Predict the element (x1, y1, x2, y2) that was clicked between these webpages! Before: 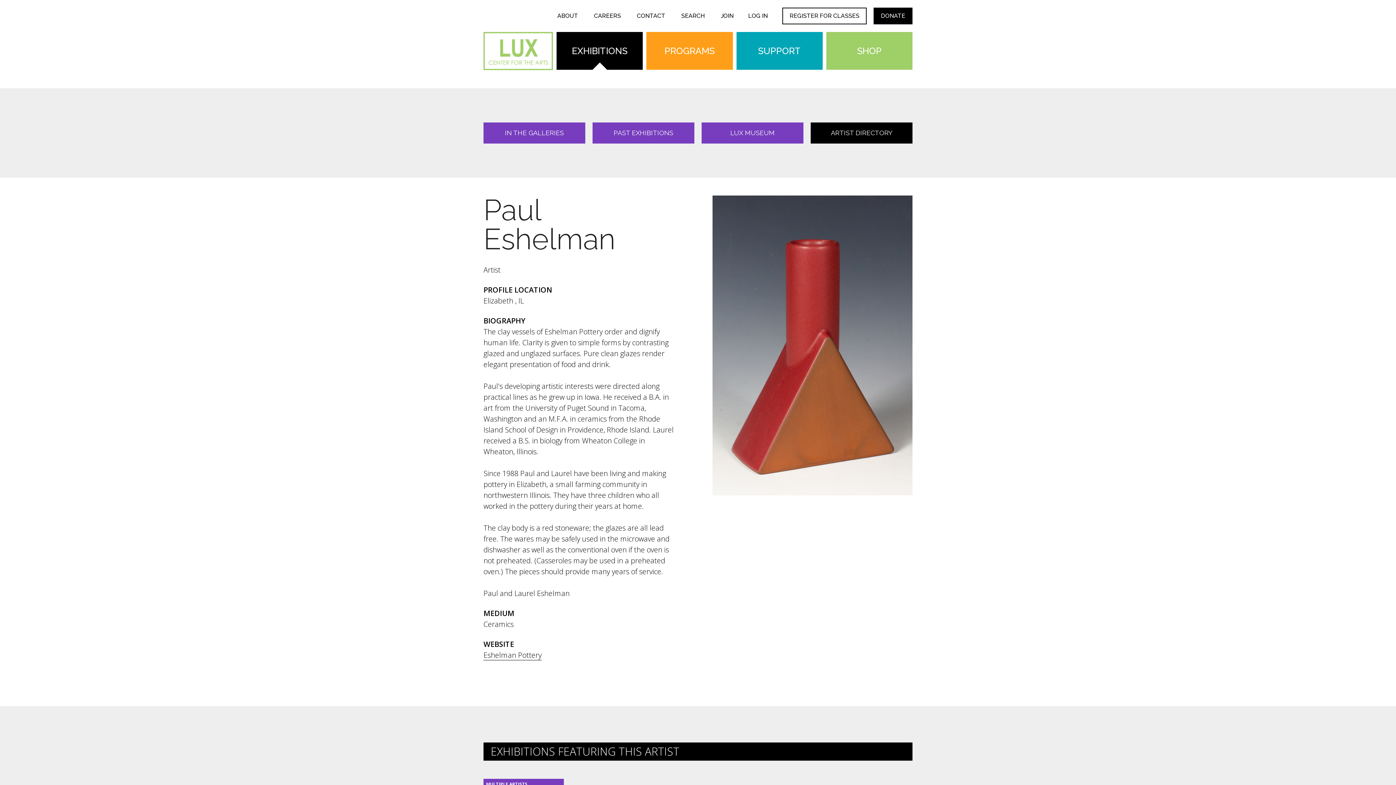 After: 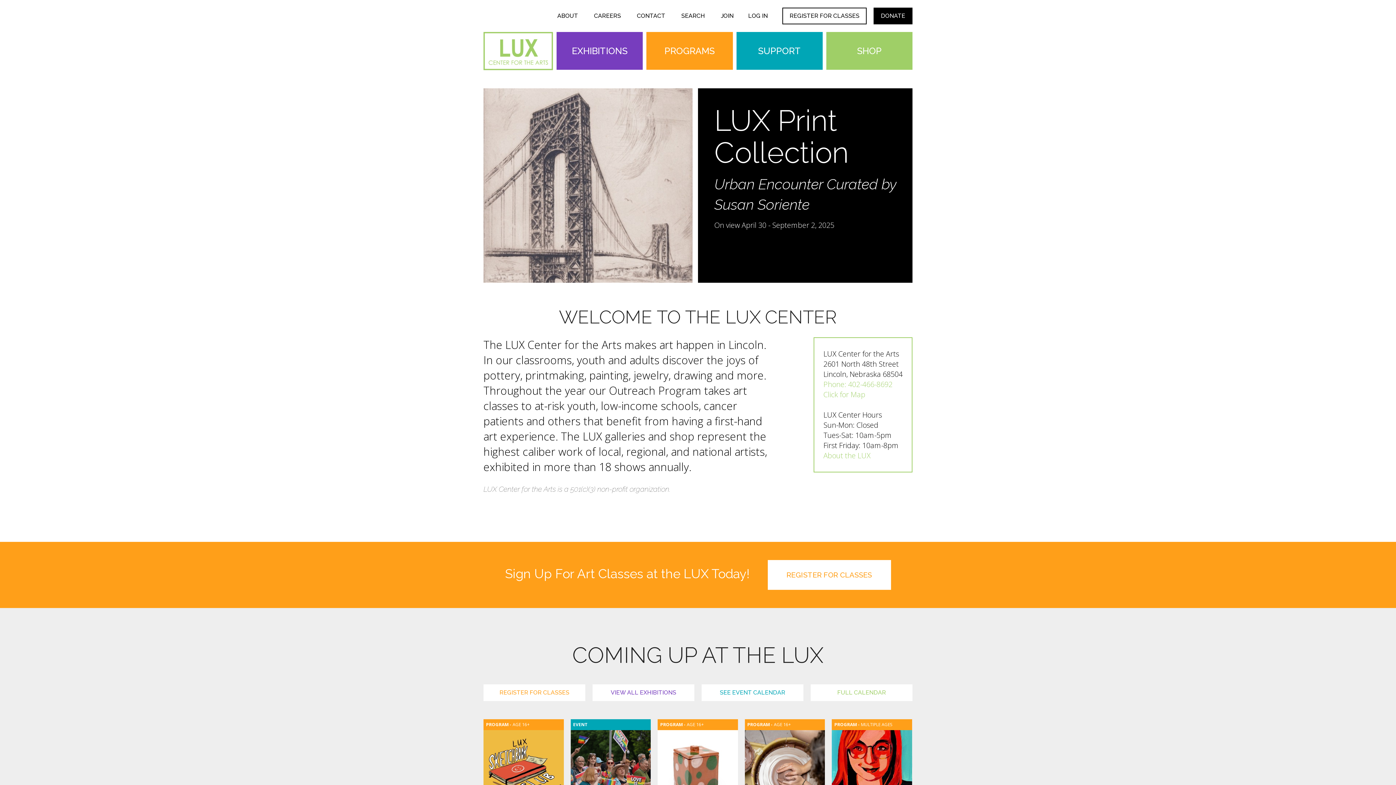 Action: bbox: (483, 47, 553, 53)